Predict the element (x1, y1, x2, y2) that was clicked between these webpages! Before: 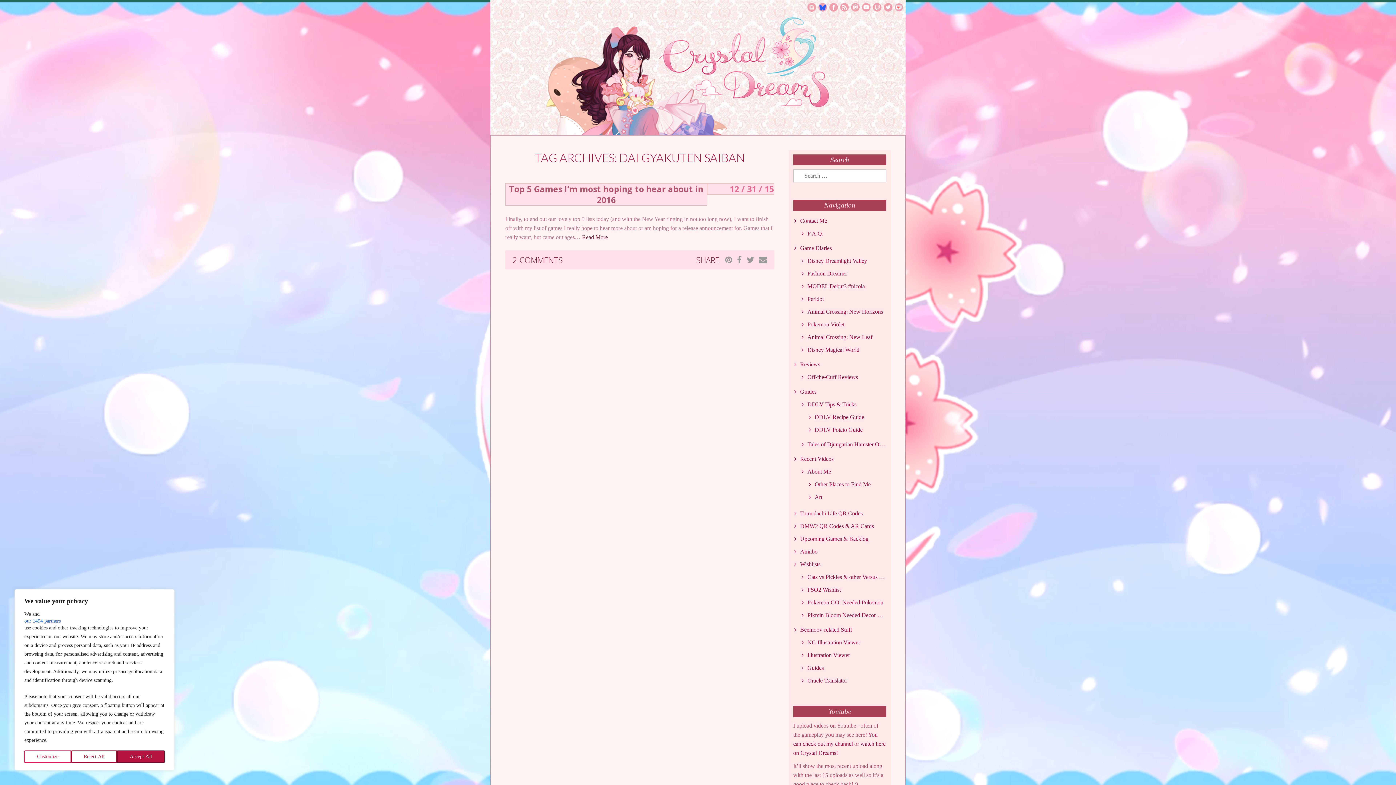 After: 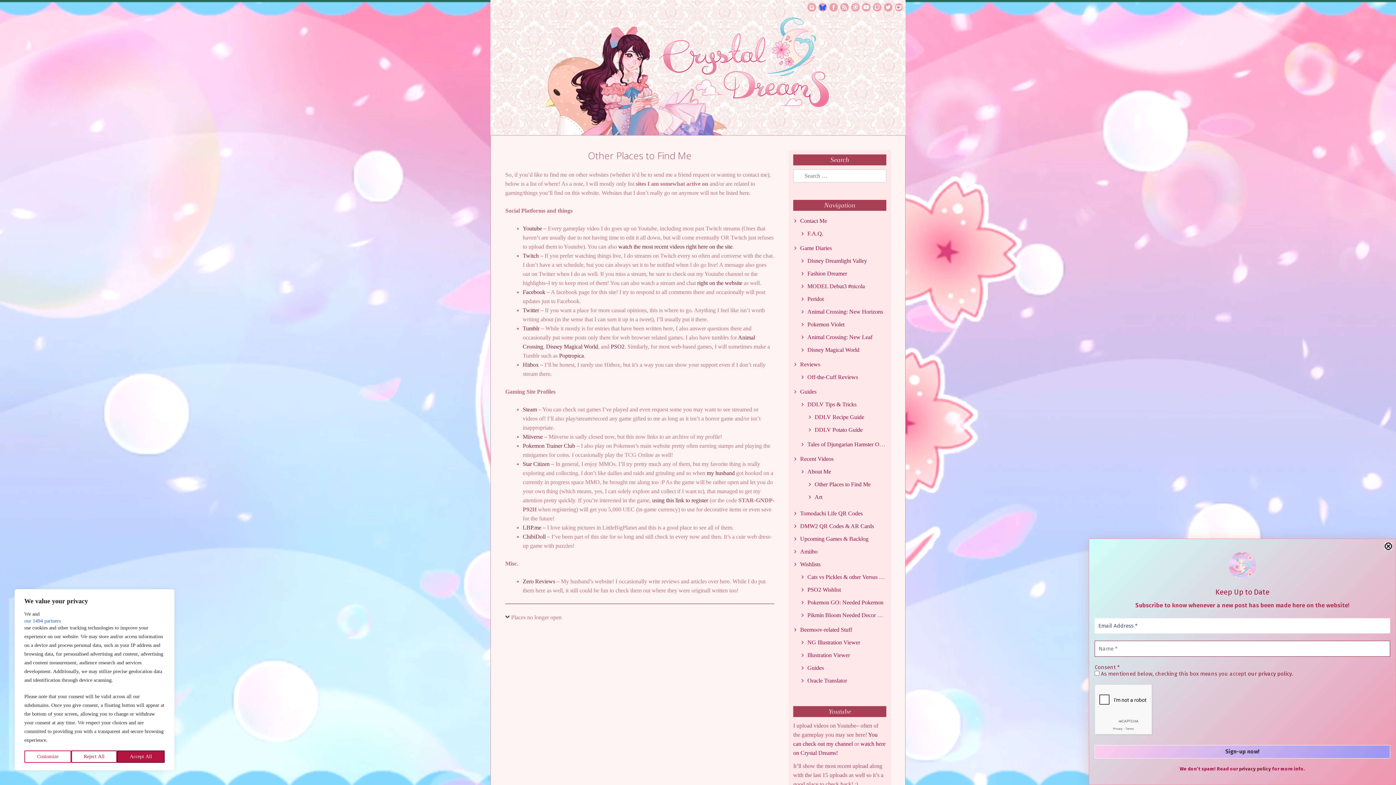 Action: label: Other Places to Find Me bbox: (809, 481, 870, 487)